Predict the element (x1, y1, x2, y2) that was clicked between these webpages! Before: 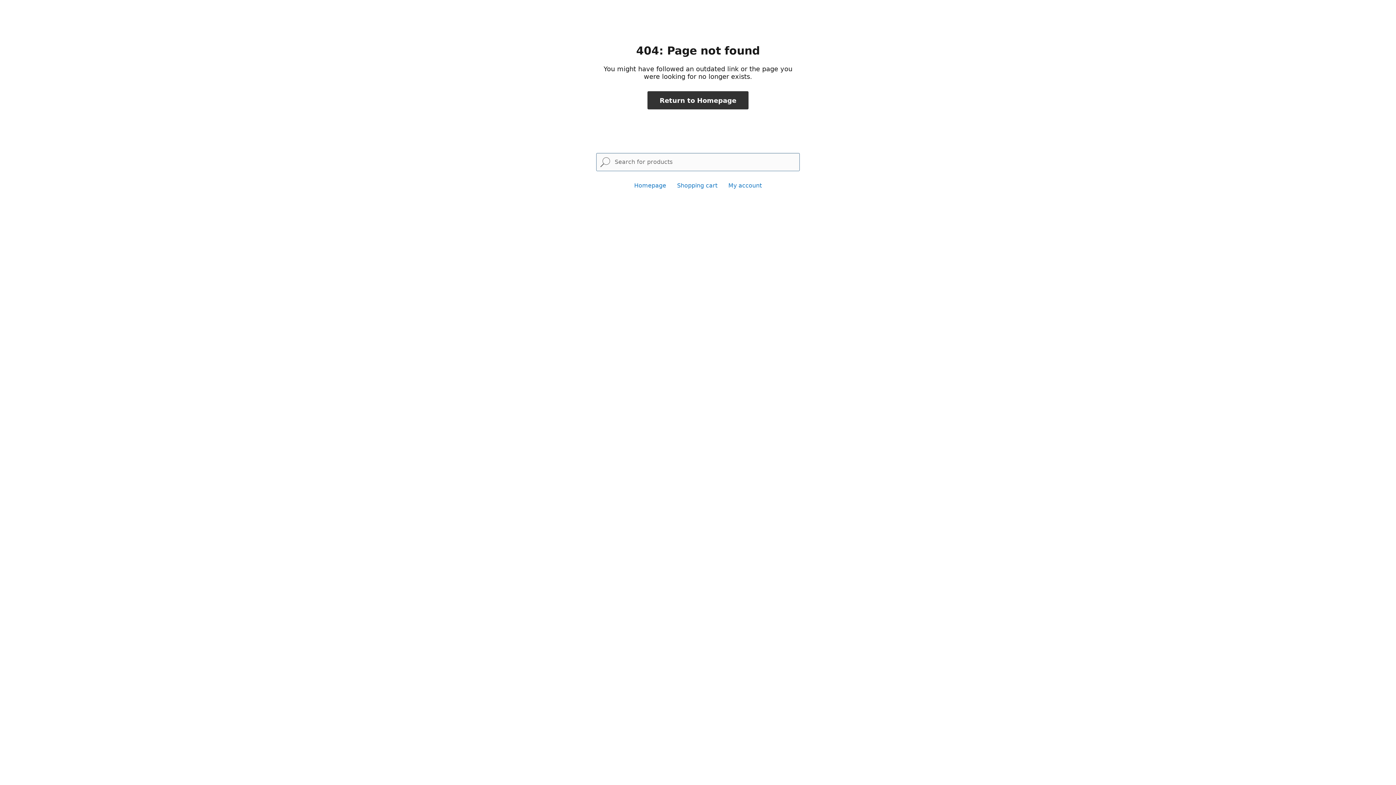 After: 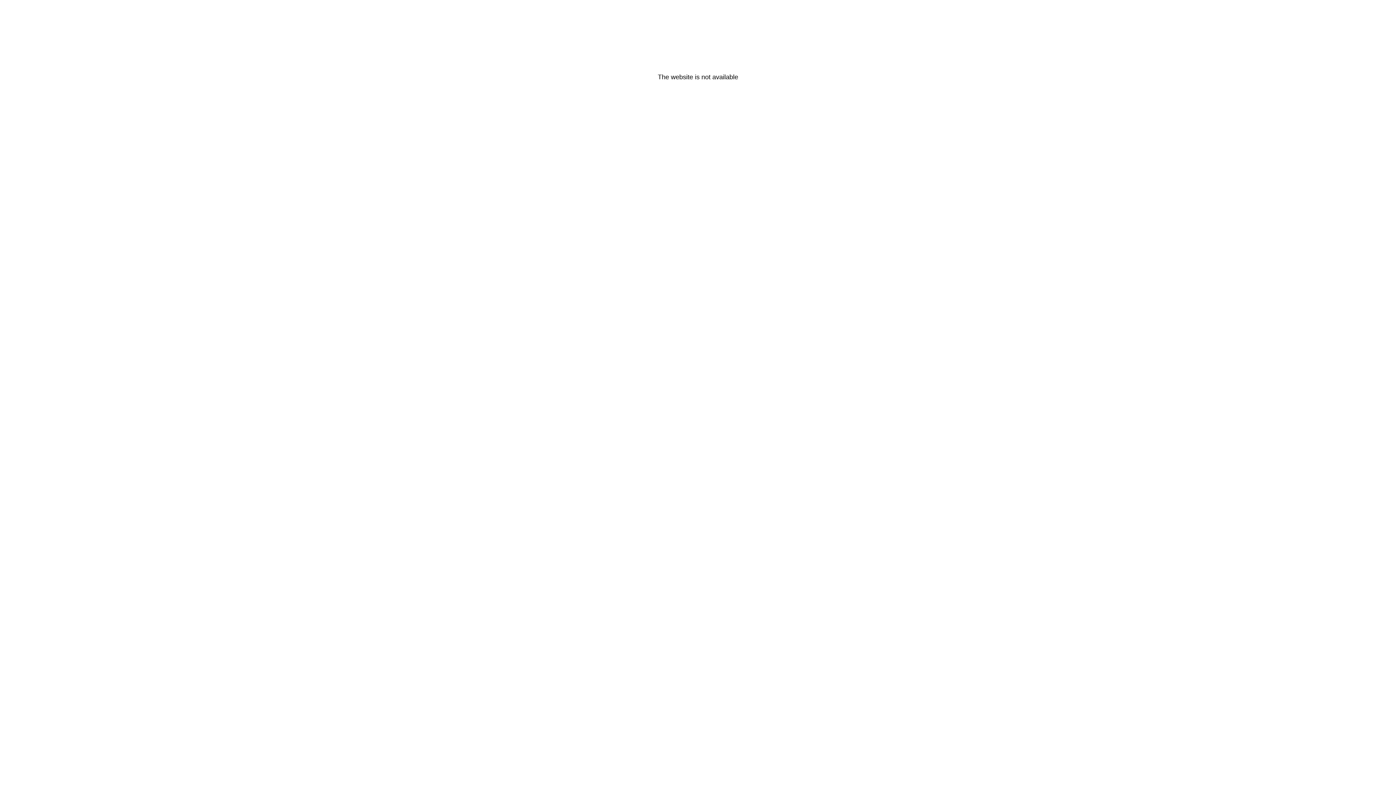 Action: bbox: (728, 182, 762, 189) label: My account